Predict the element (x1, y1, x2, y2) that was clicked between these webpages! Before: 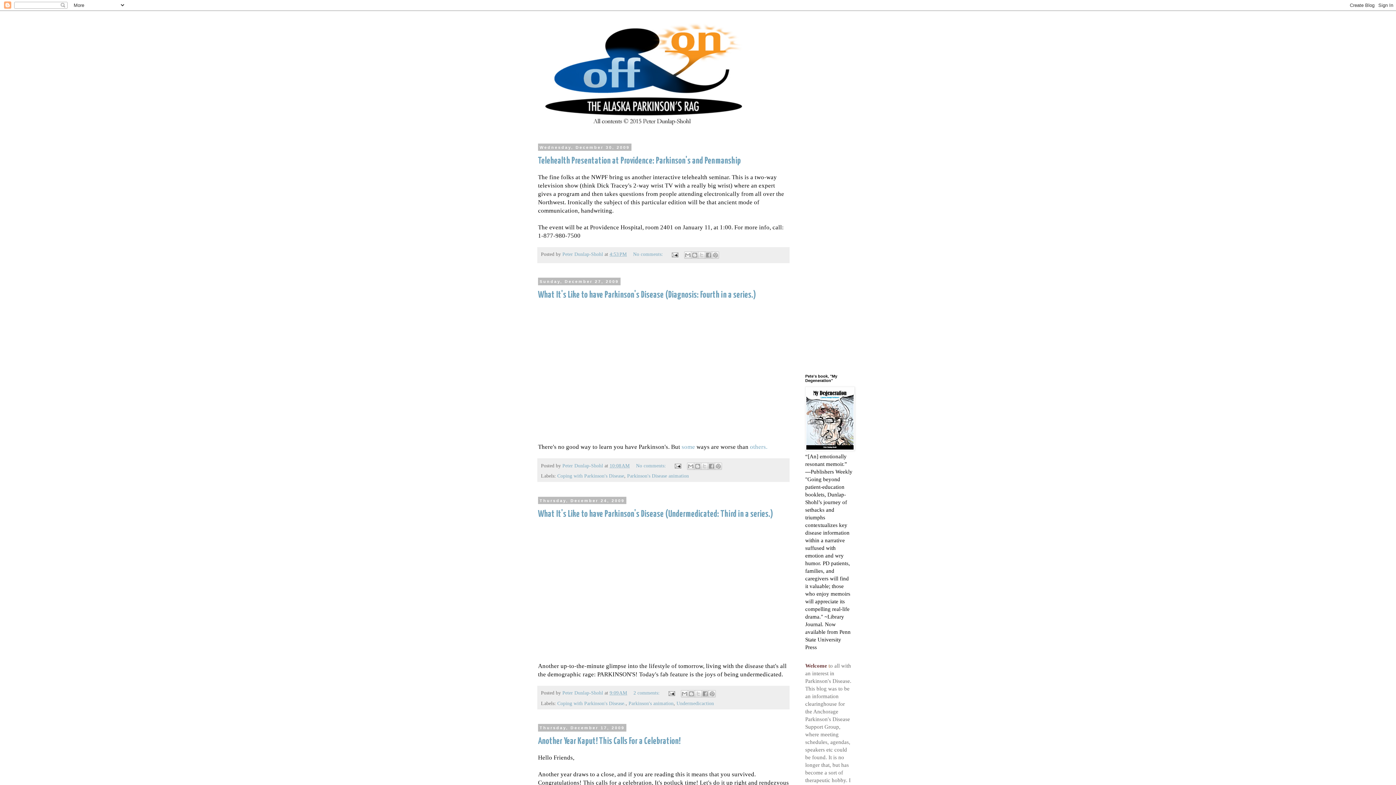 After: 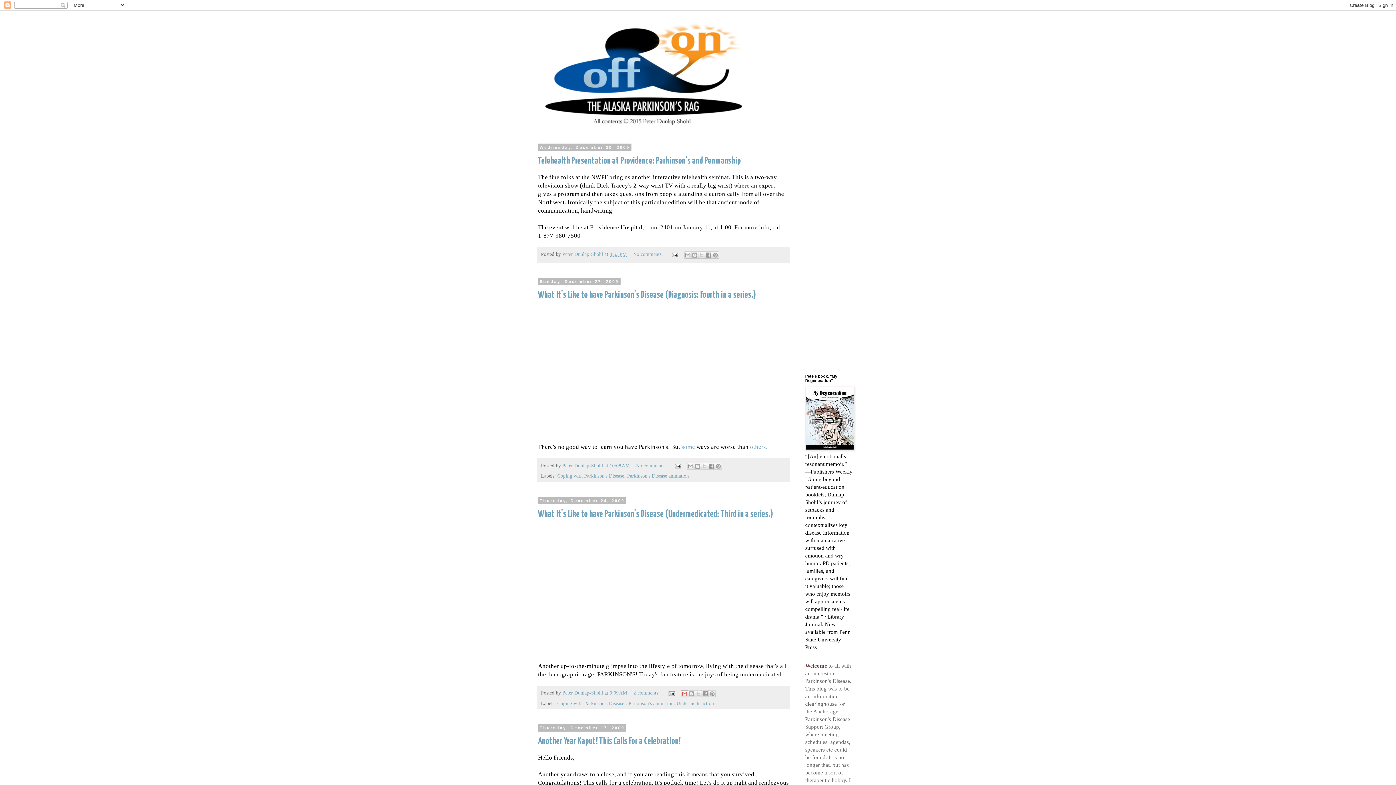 Action: bbox: (681, 690, 688, 697) label: Email This